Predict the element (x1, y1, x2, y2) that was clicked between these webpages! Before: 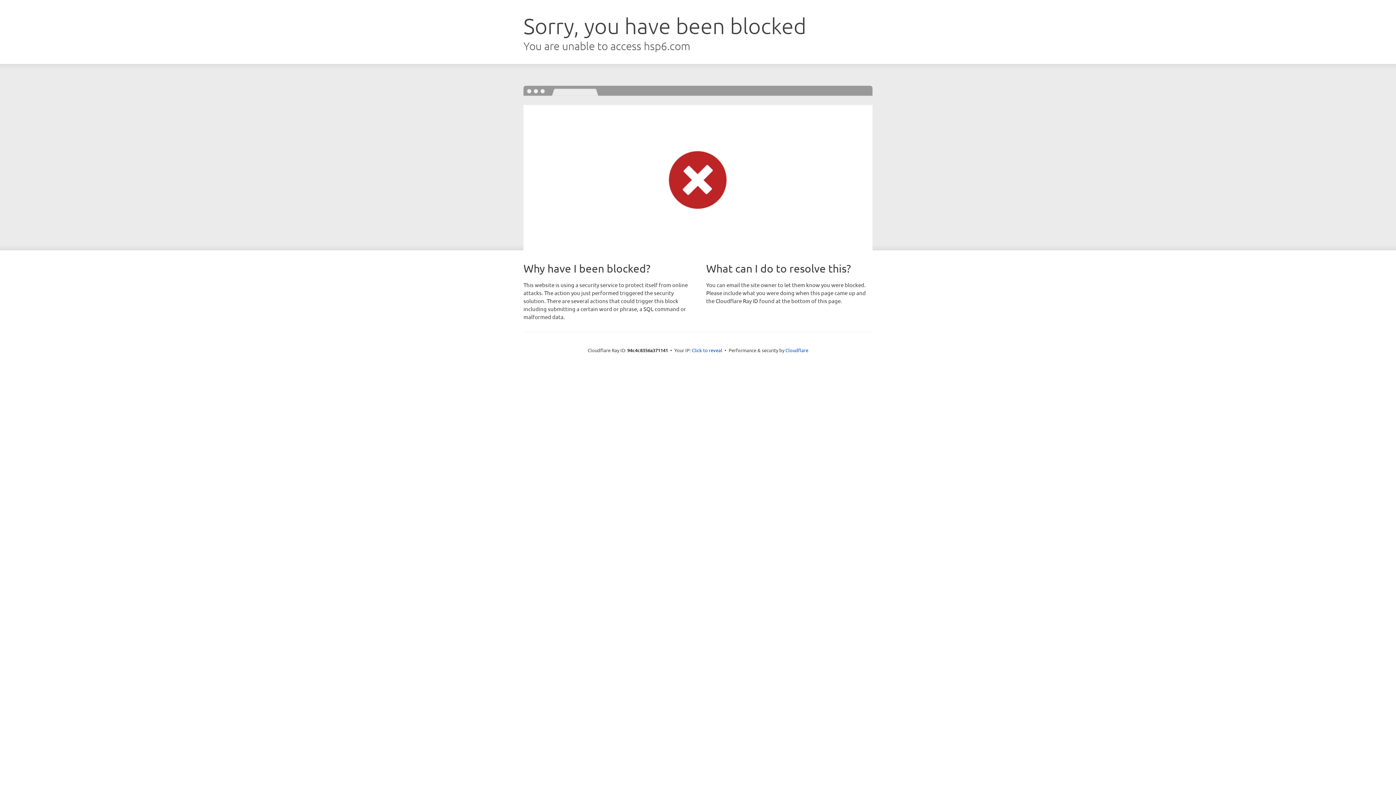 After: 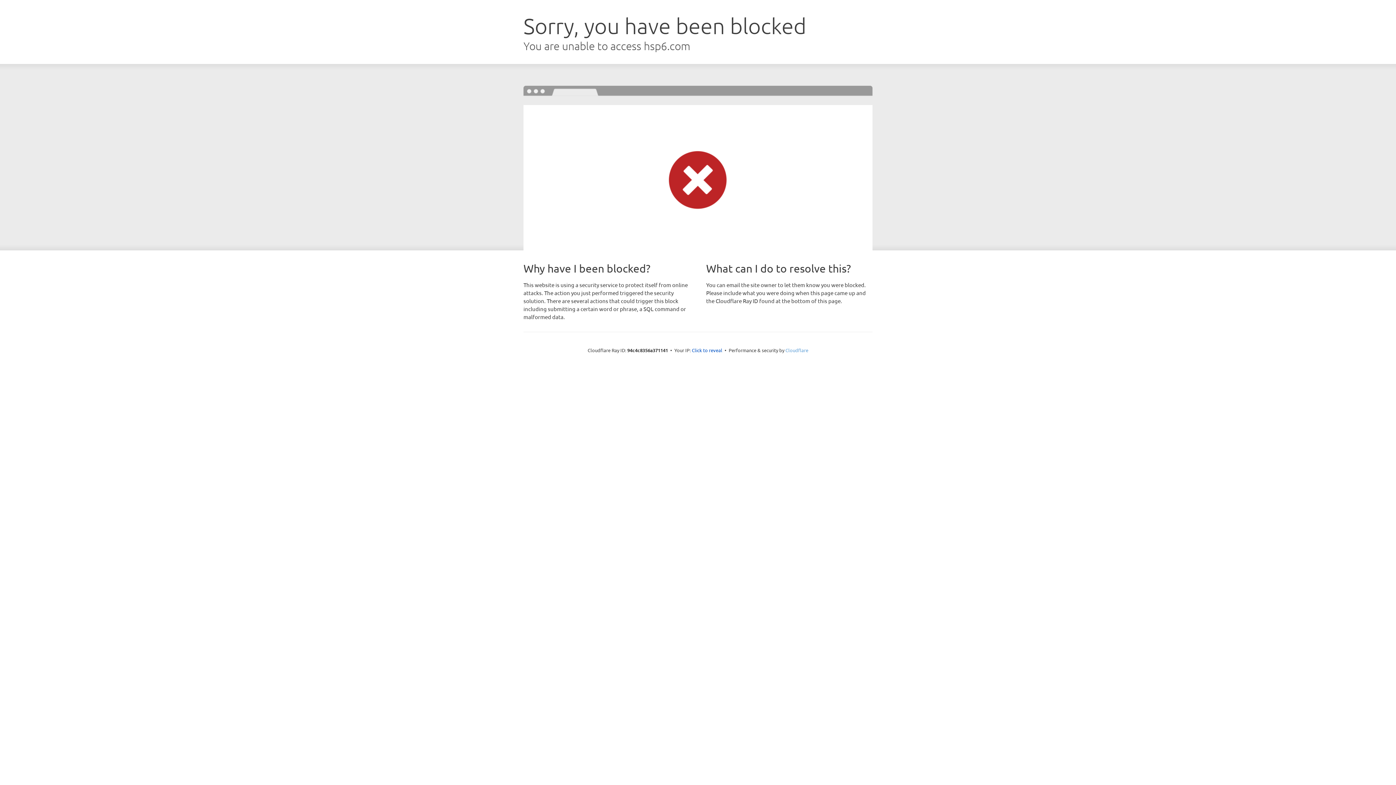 Action: label: Cloudflare bbox: (785, 347, 808, 353)